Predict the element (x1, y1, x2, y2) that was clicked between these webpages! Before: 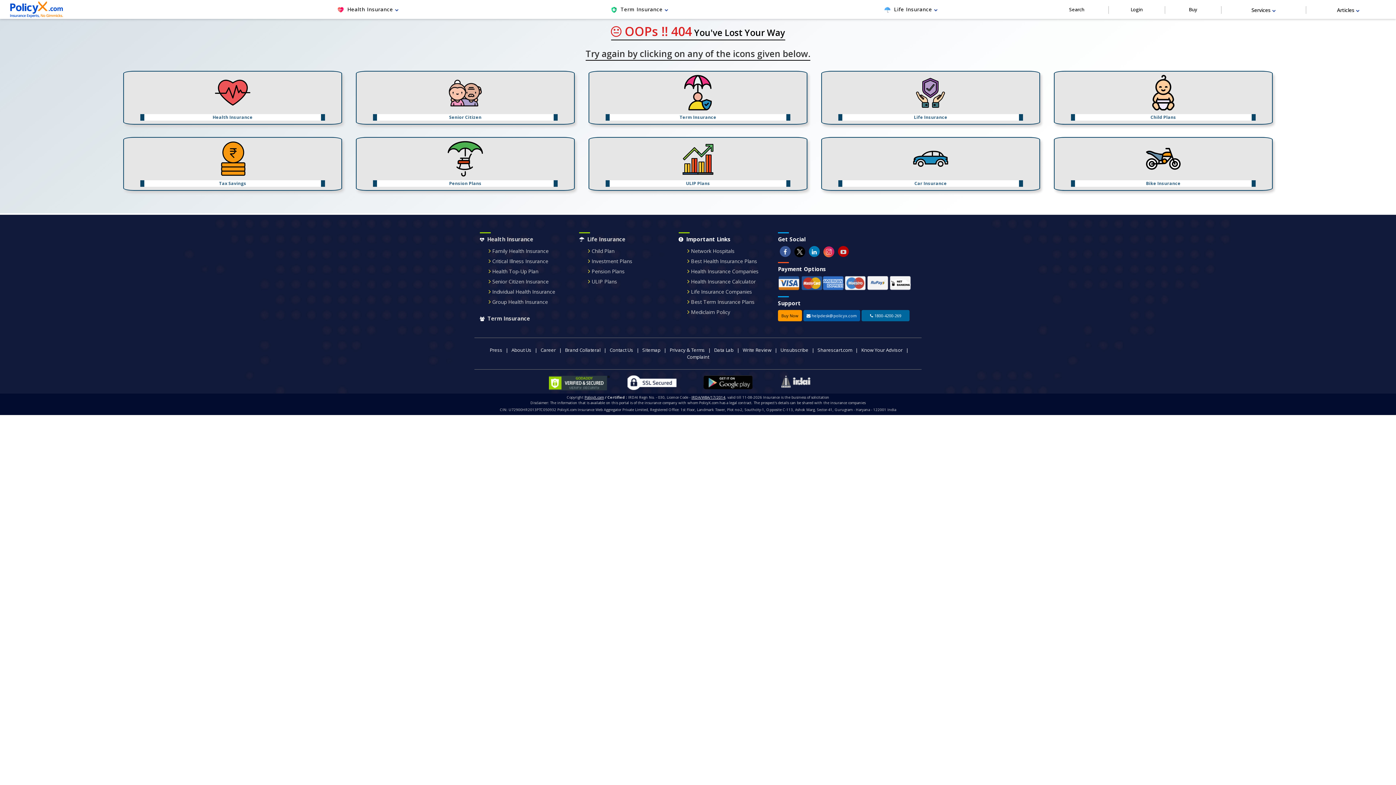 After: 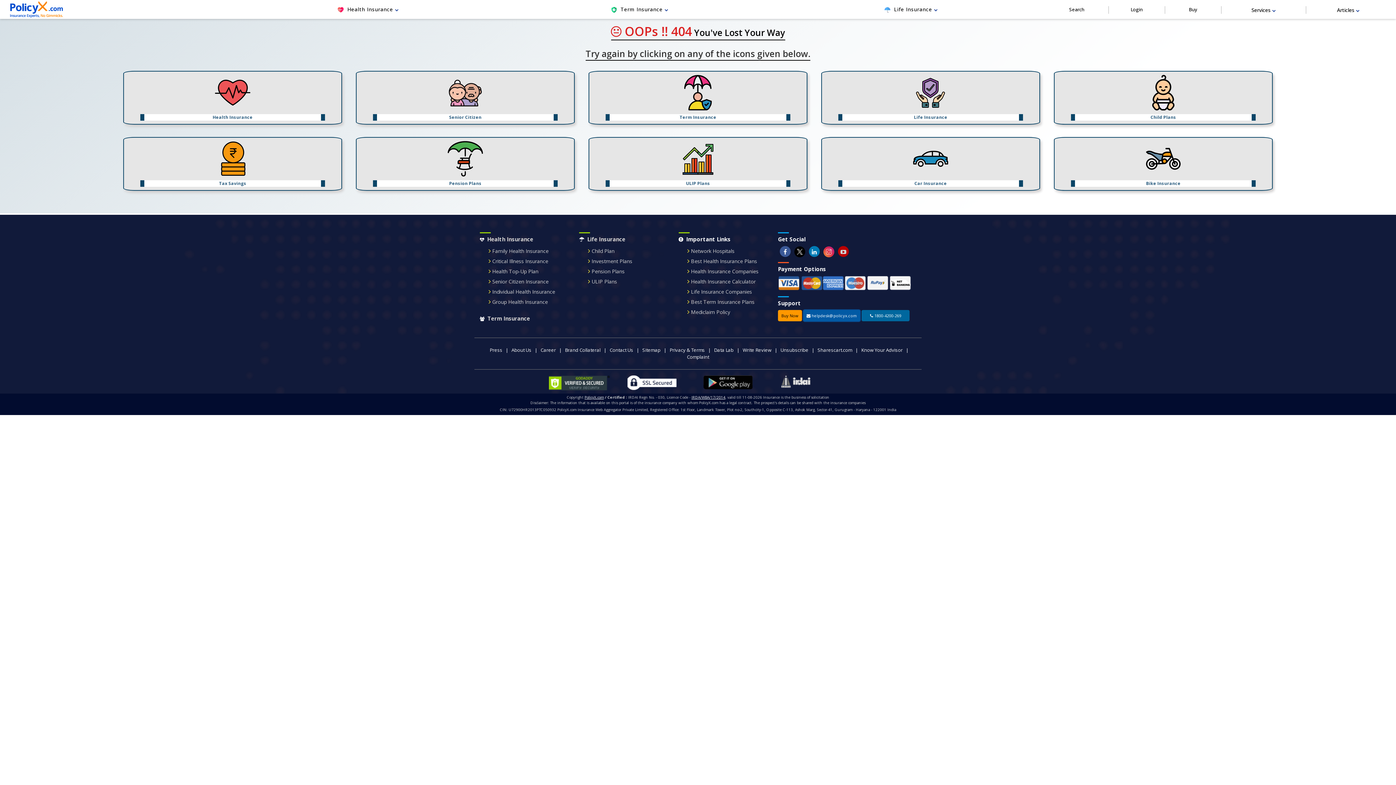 Action: bbox: (803, 310, 860, 321) label:  helpdesk@policyx.com